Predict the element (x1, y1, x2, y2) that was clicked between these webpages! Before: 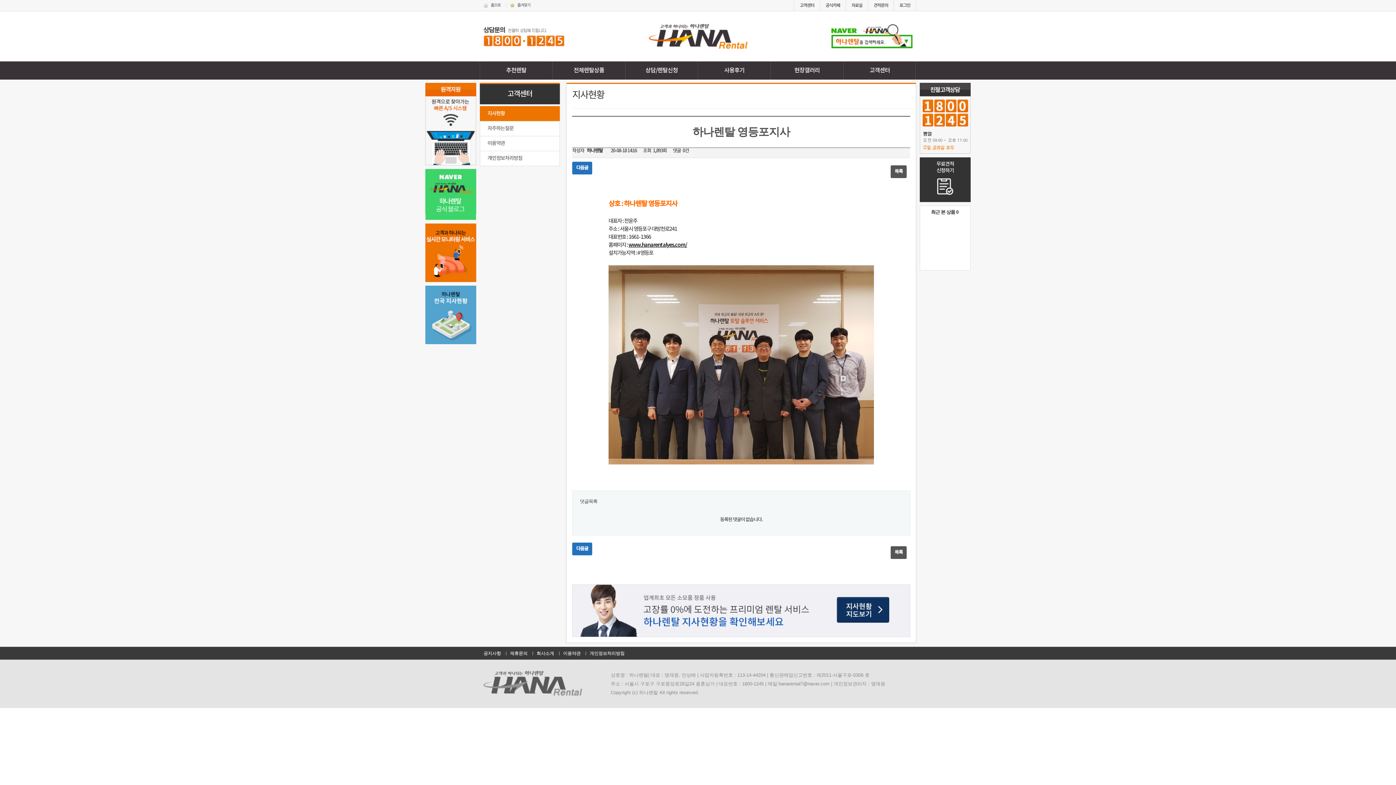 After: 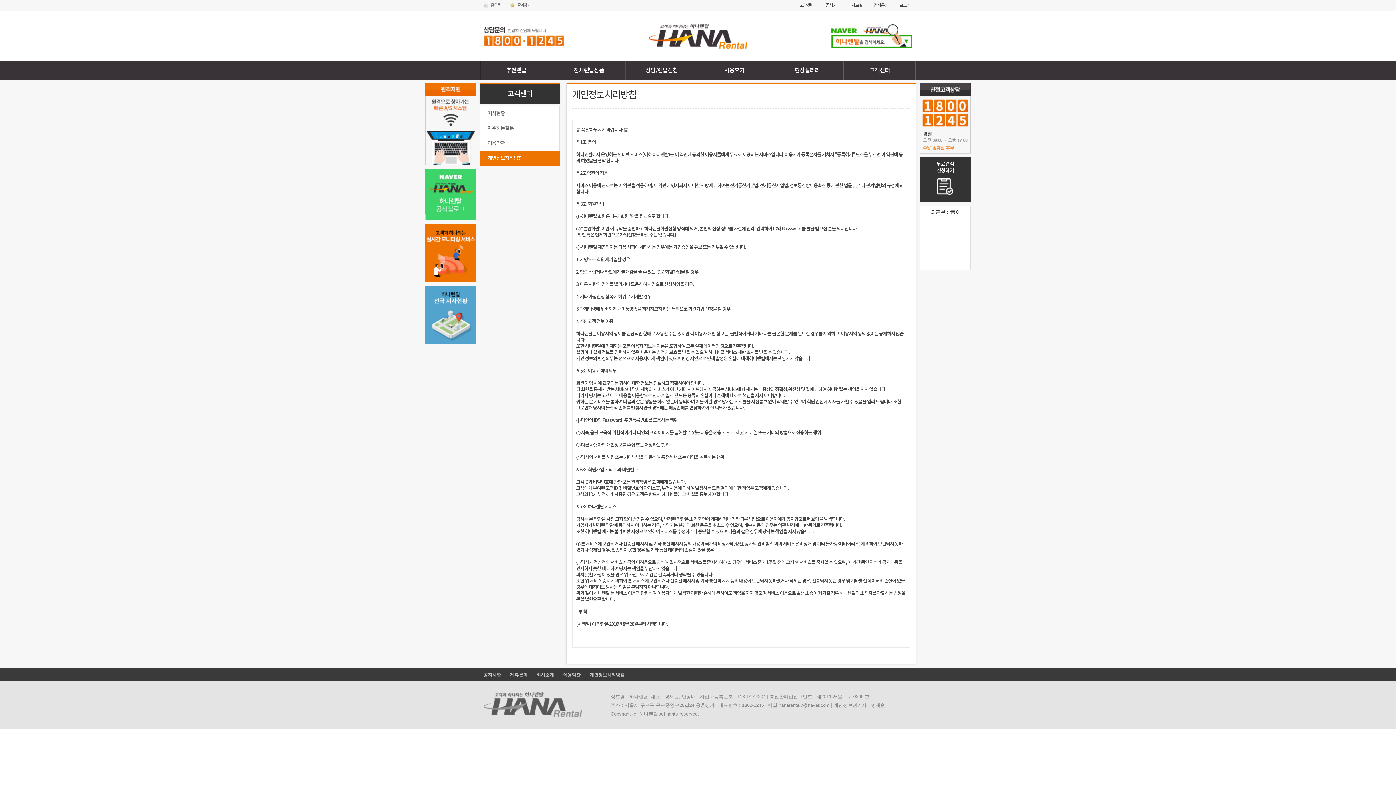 Action: bbox: (480, 150, 560, 165) label: 개인정보처리방침